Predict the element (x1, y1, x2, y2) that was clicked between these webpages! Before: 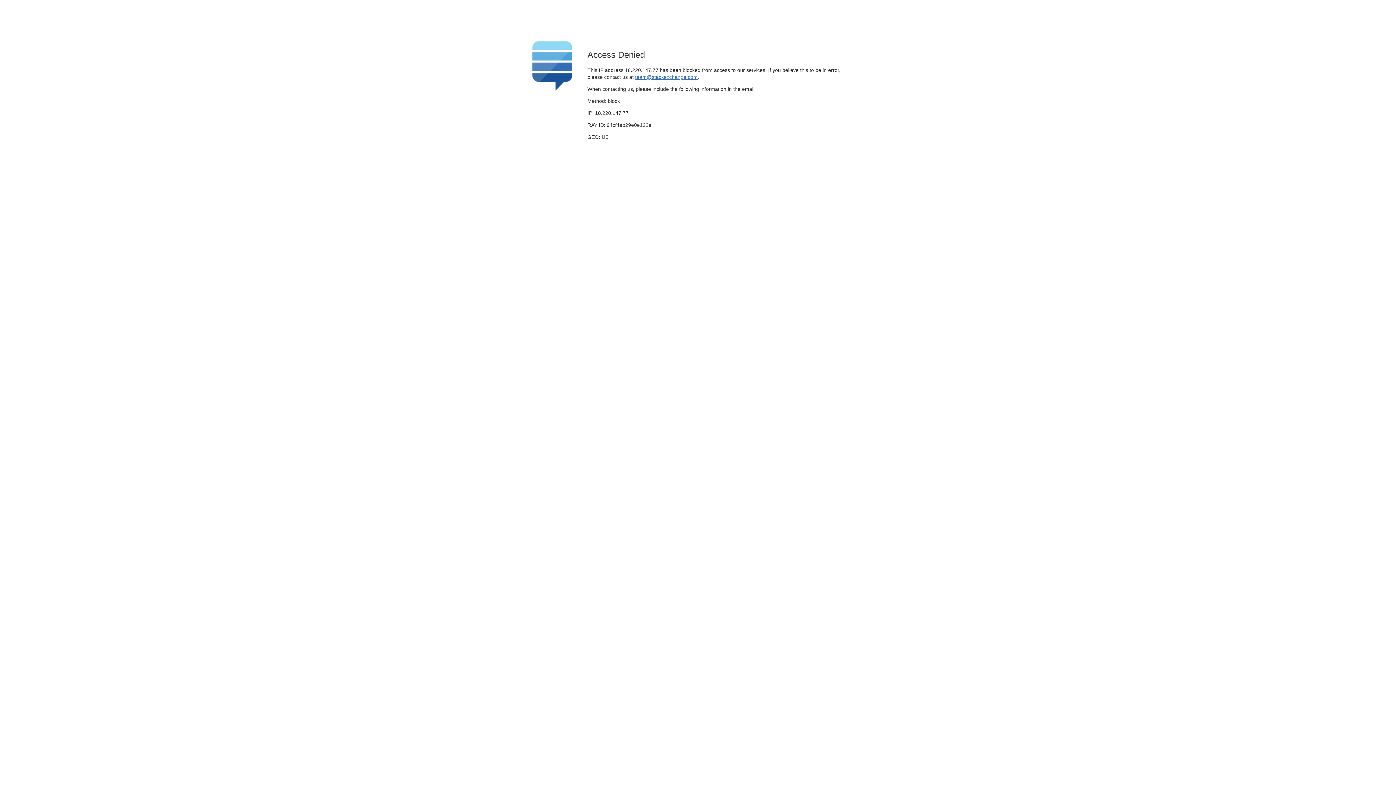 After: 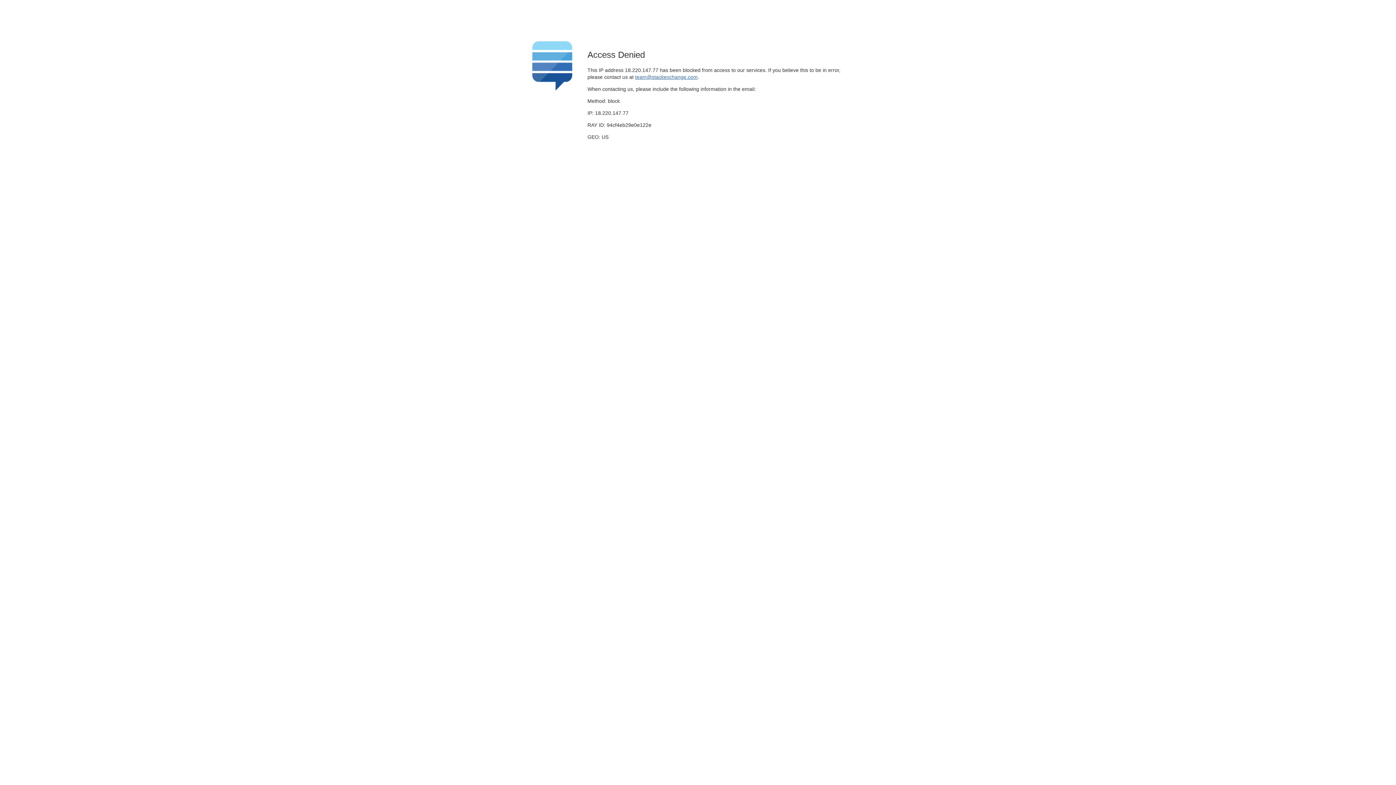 Action: label: team@stackexchange.com bbox: (635, 74, 697, 79)